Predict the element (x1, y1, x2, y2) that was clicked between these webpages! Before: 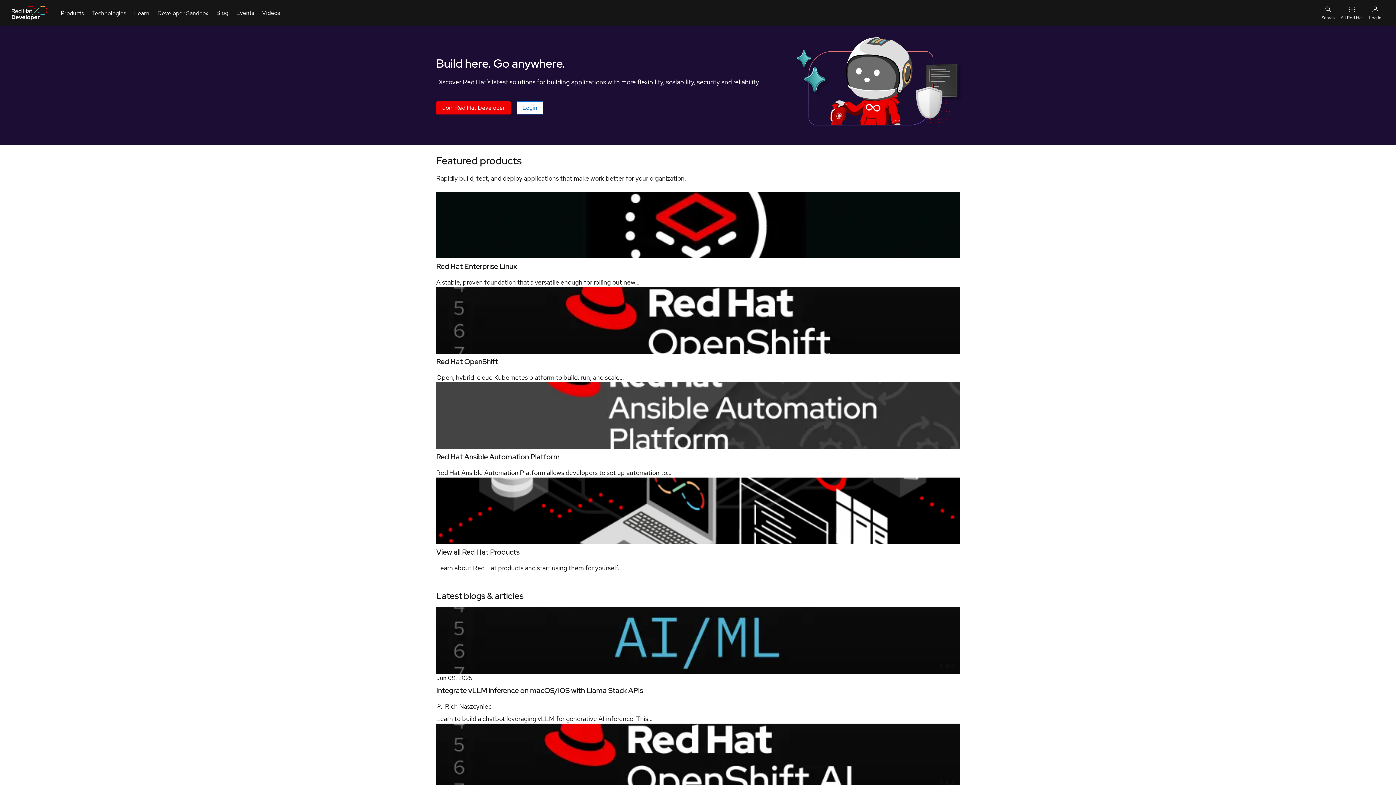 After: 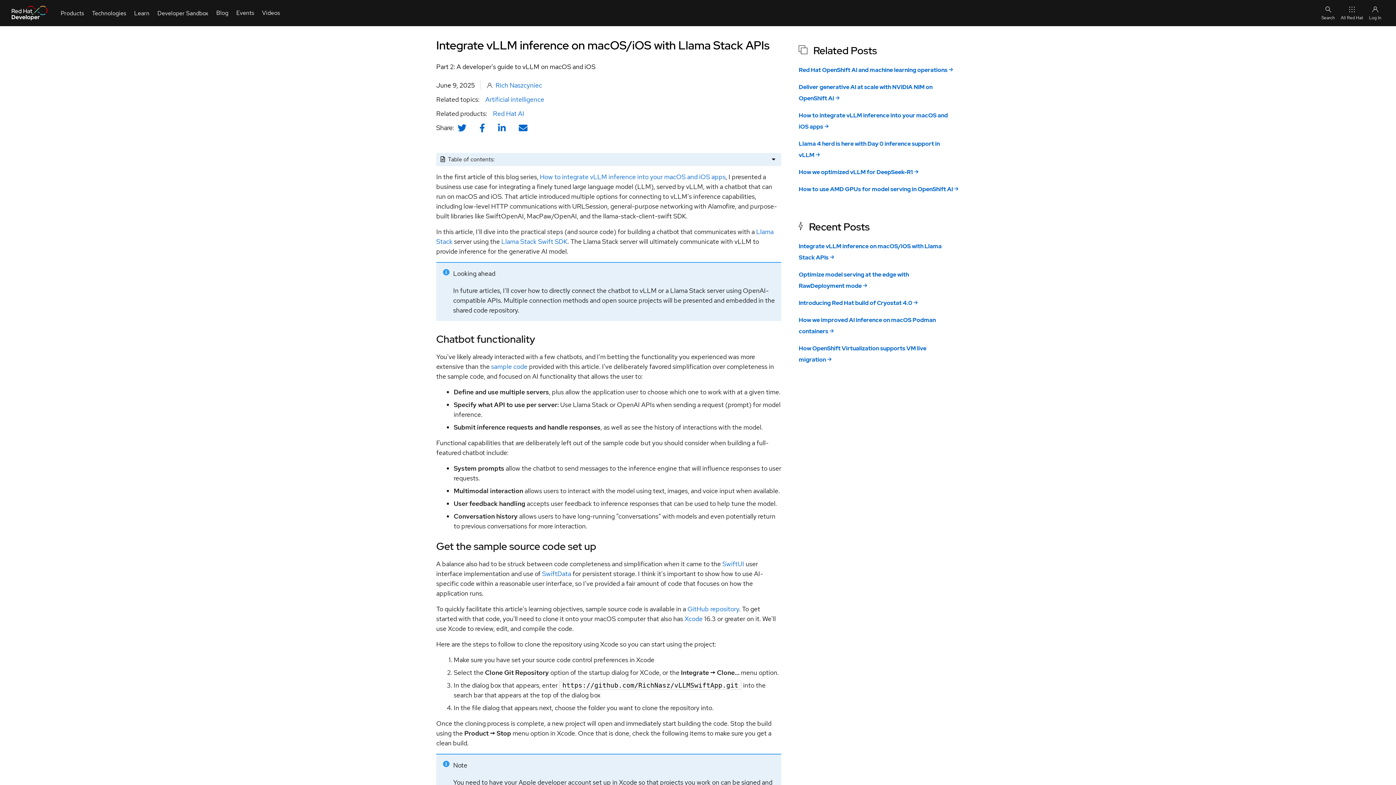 Action: label: Integrate vLLM inference on macOS/iOS with Llama Stack APIs bbox: (436, 686, 643, 695)